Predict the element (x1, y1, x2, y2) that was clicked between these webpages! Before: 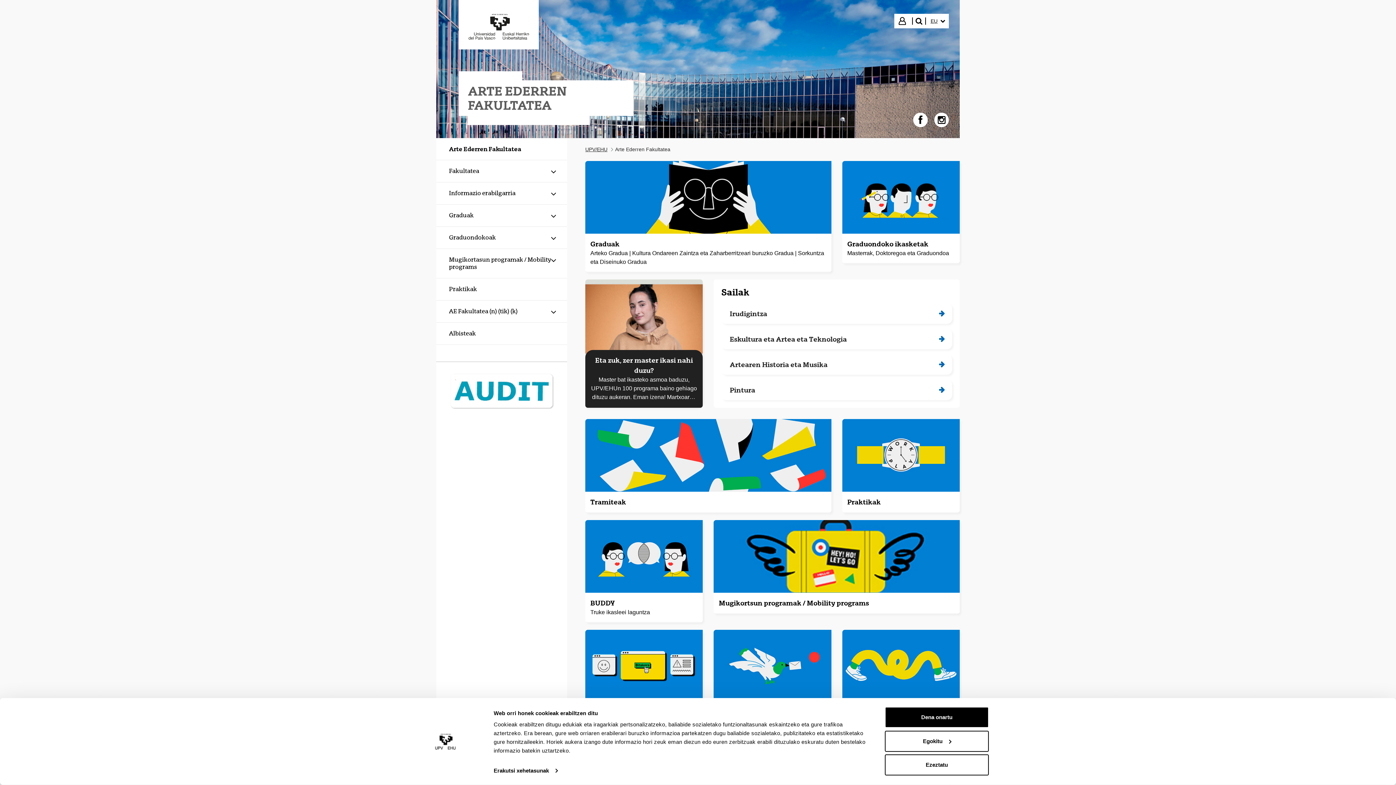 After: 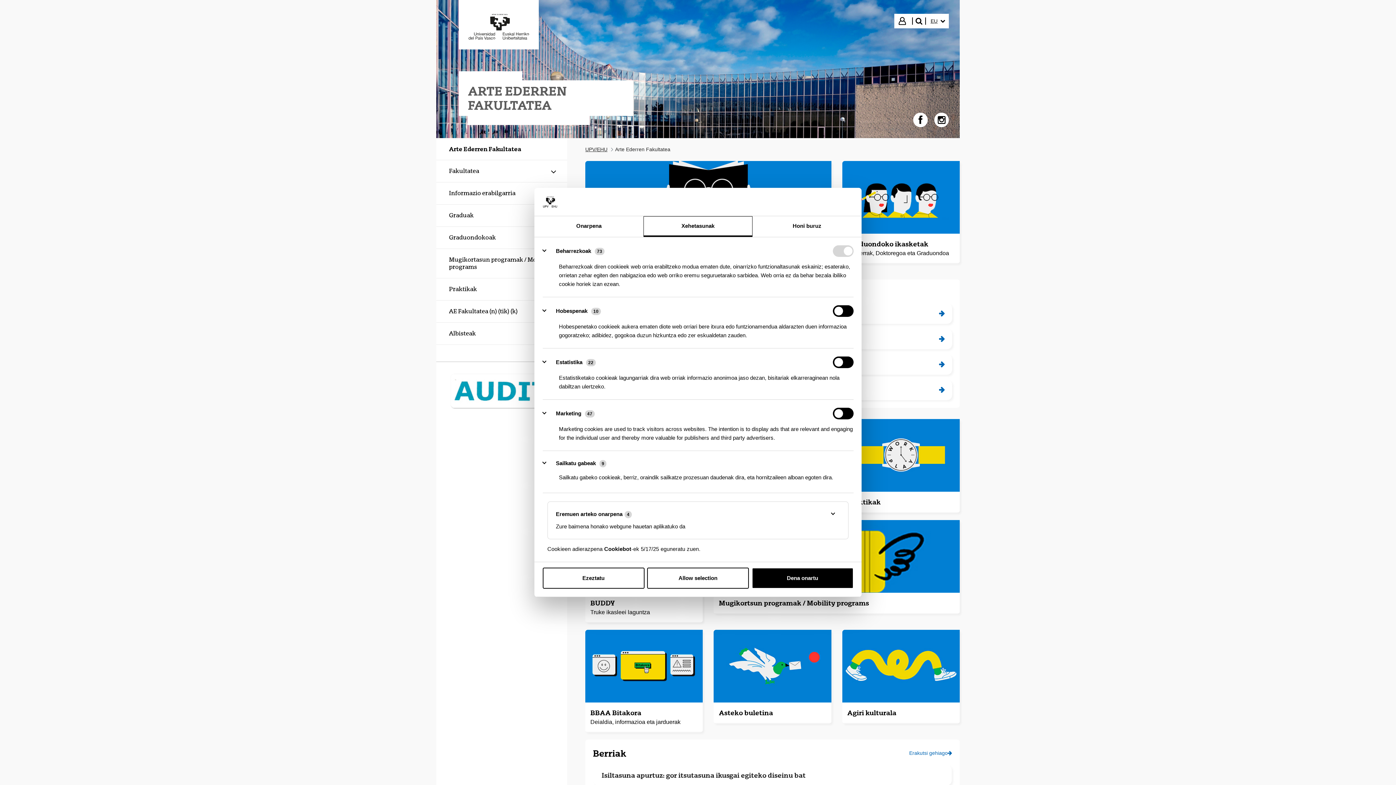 Action: label: Egokitu bbox: (885, 731, 989, 752)